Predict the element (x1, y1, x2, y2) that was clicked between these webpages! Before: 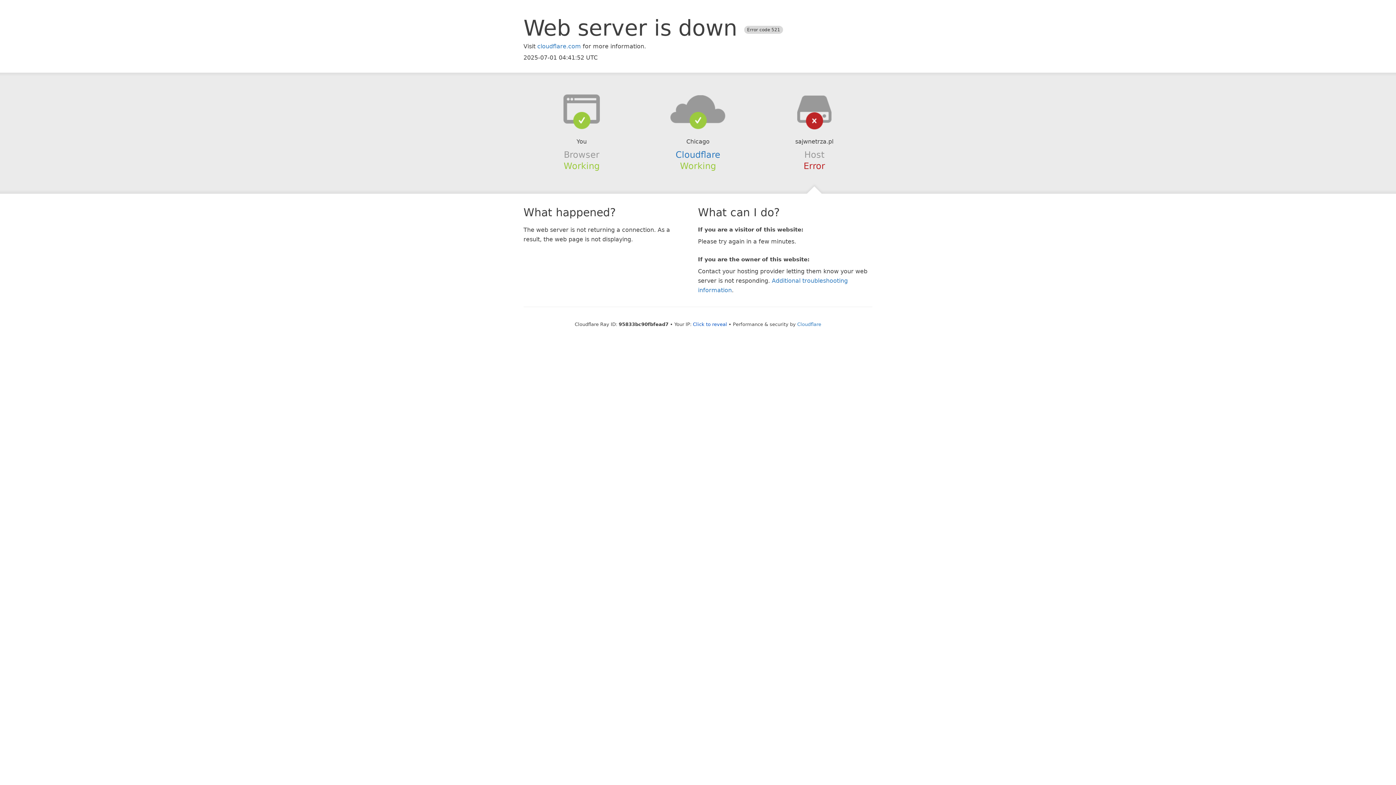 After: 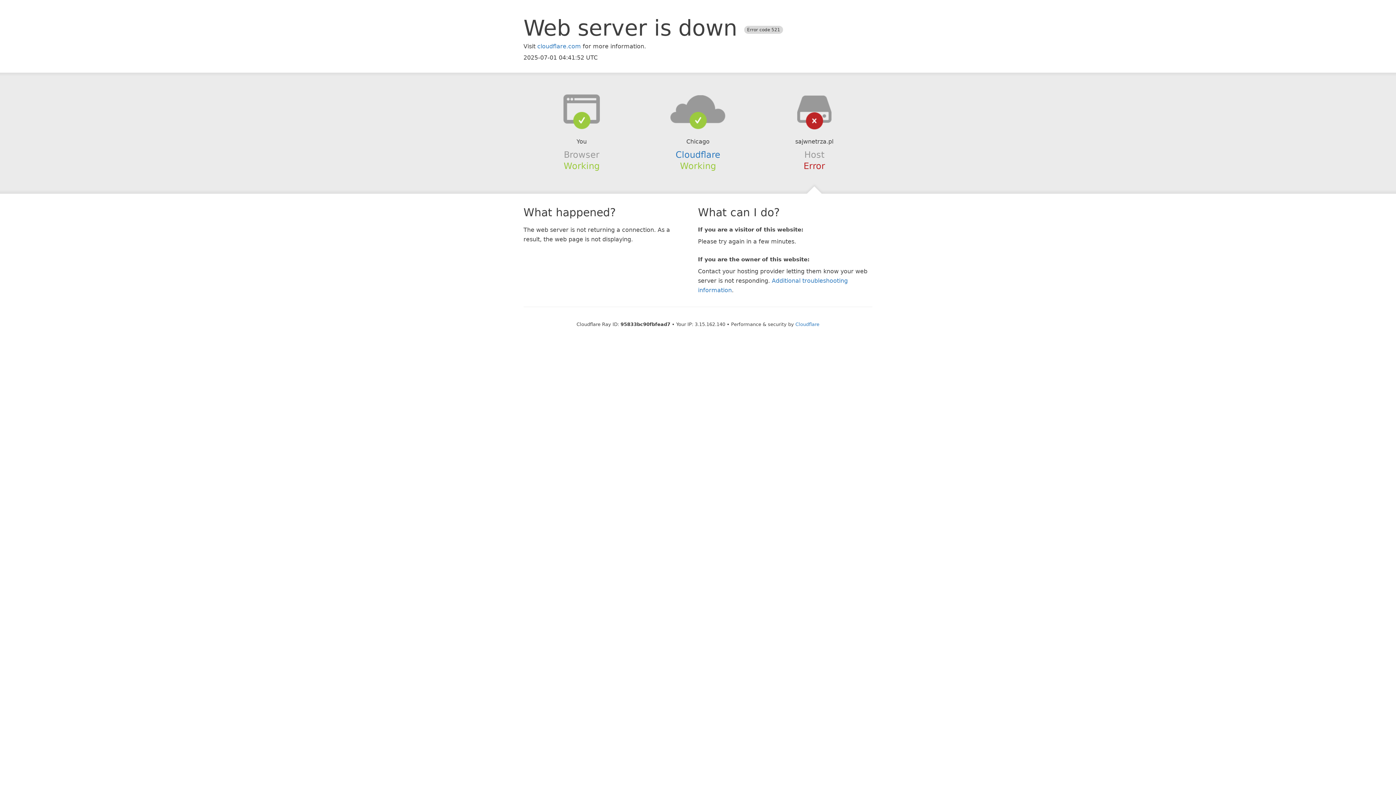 Action: label: Click to reveal bbox: (693, 321, 727, 327)